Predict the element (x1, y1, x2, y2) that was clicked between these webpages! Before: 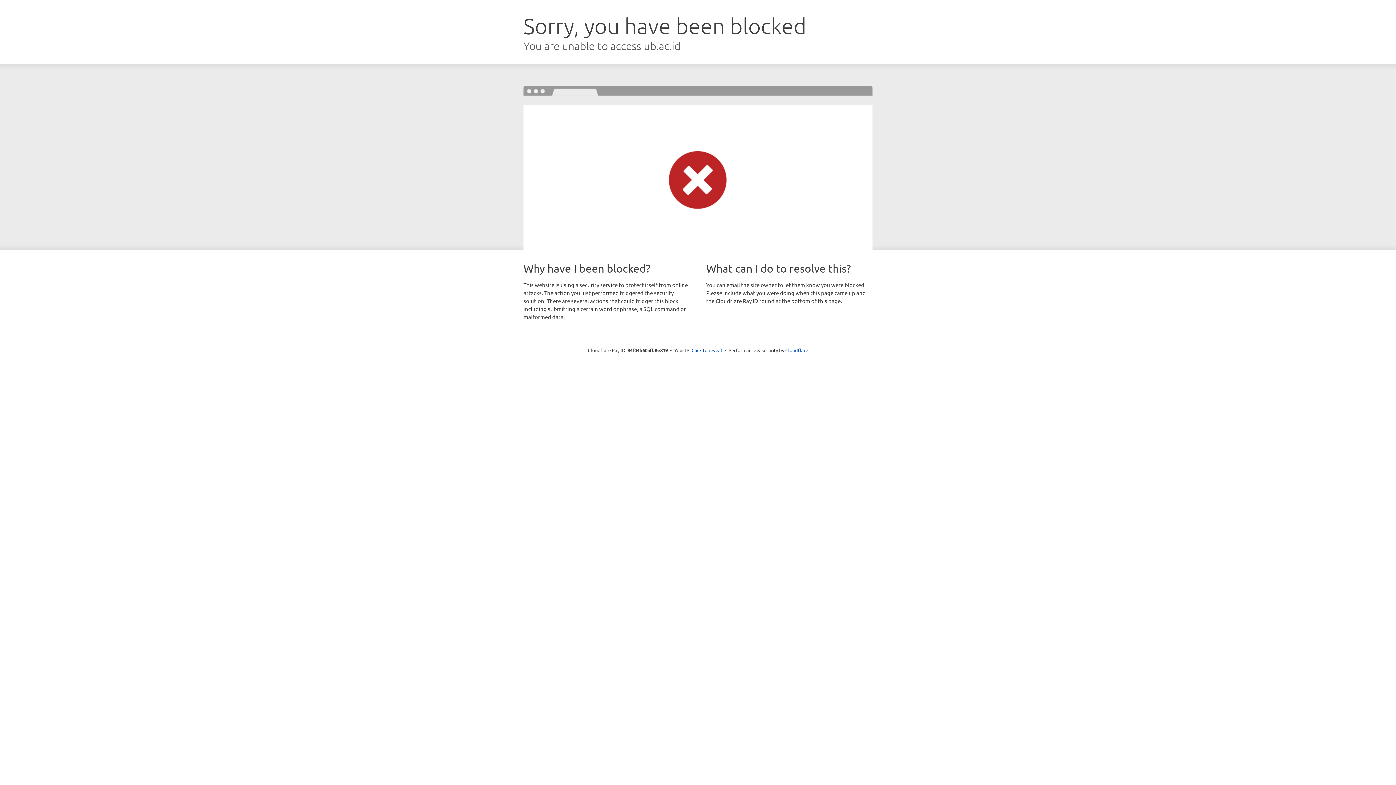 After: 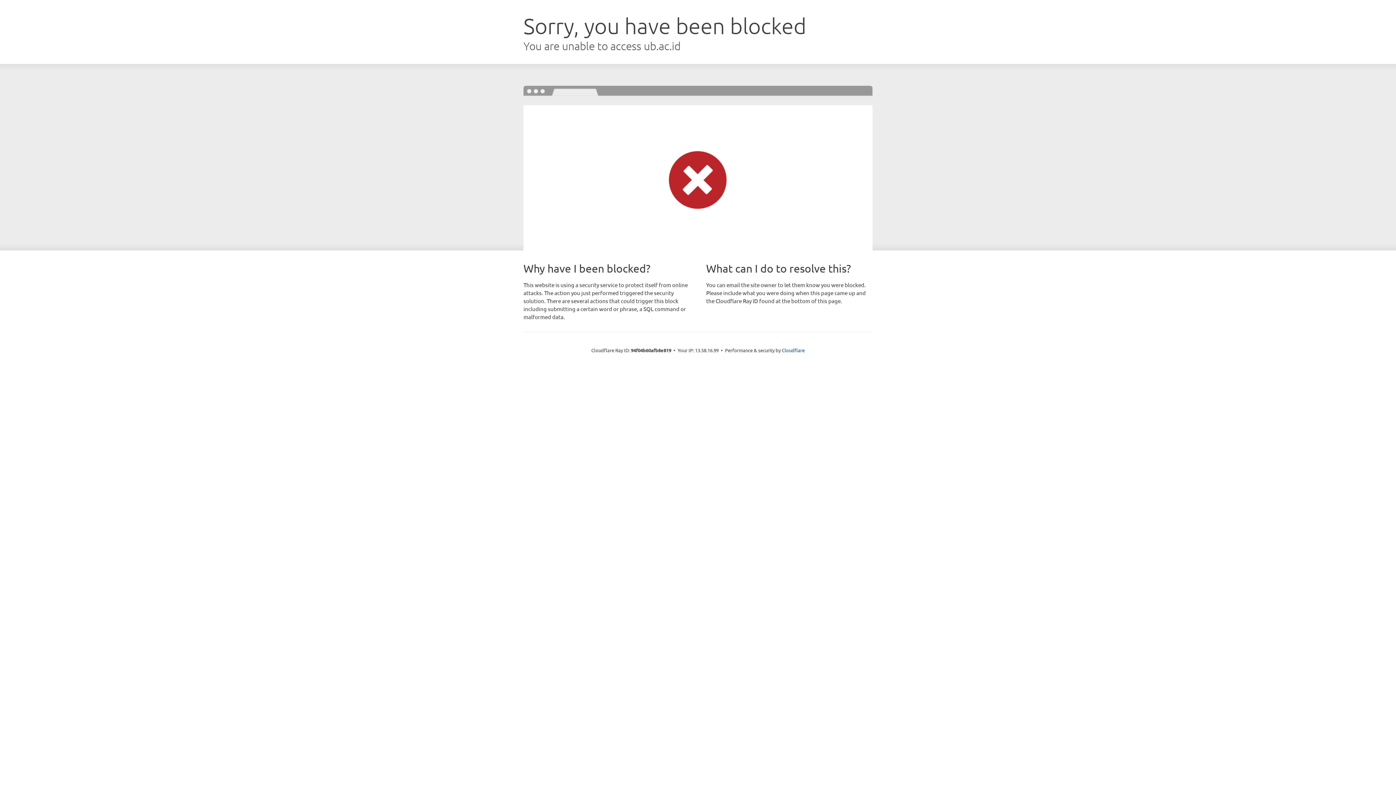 Action: bbox: (691, 346, 722, 353) label: Click to reveal